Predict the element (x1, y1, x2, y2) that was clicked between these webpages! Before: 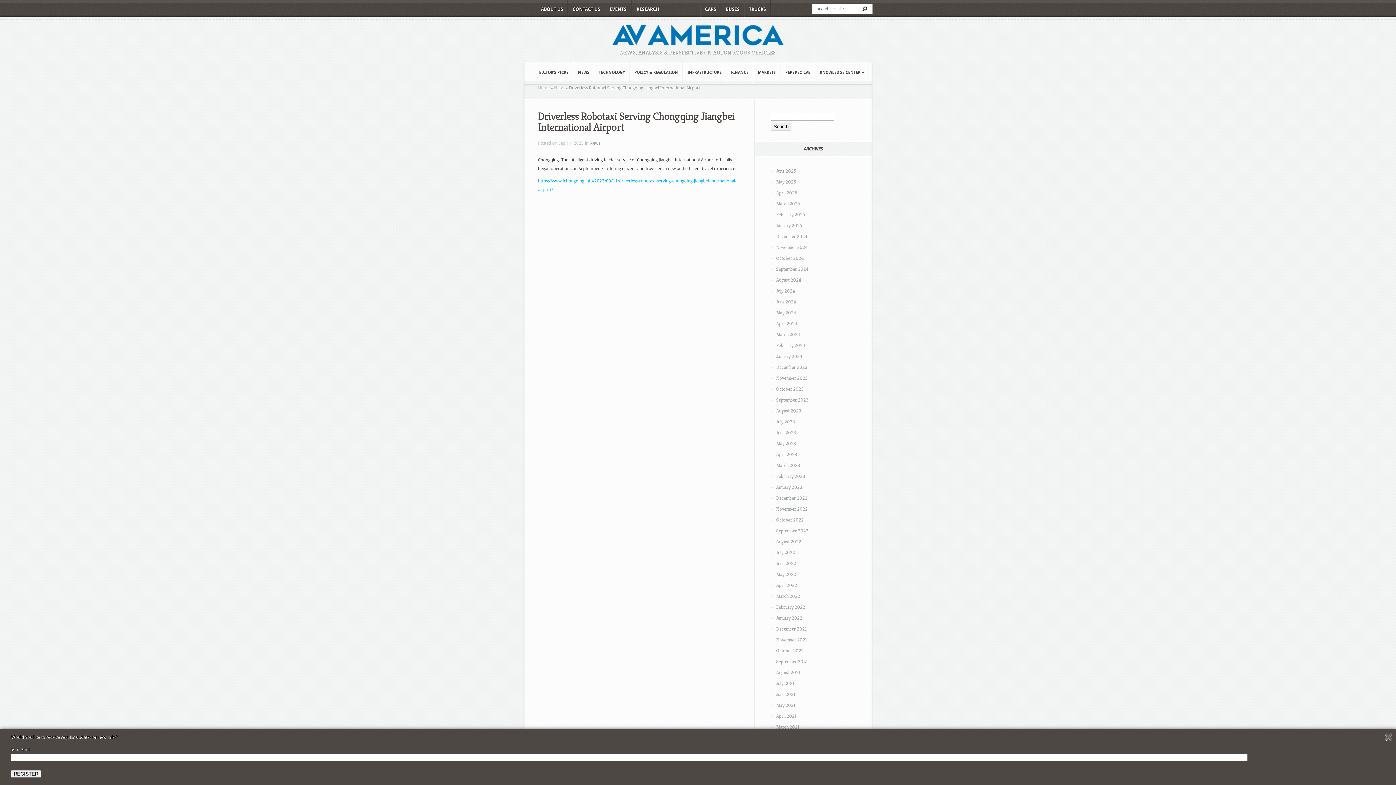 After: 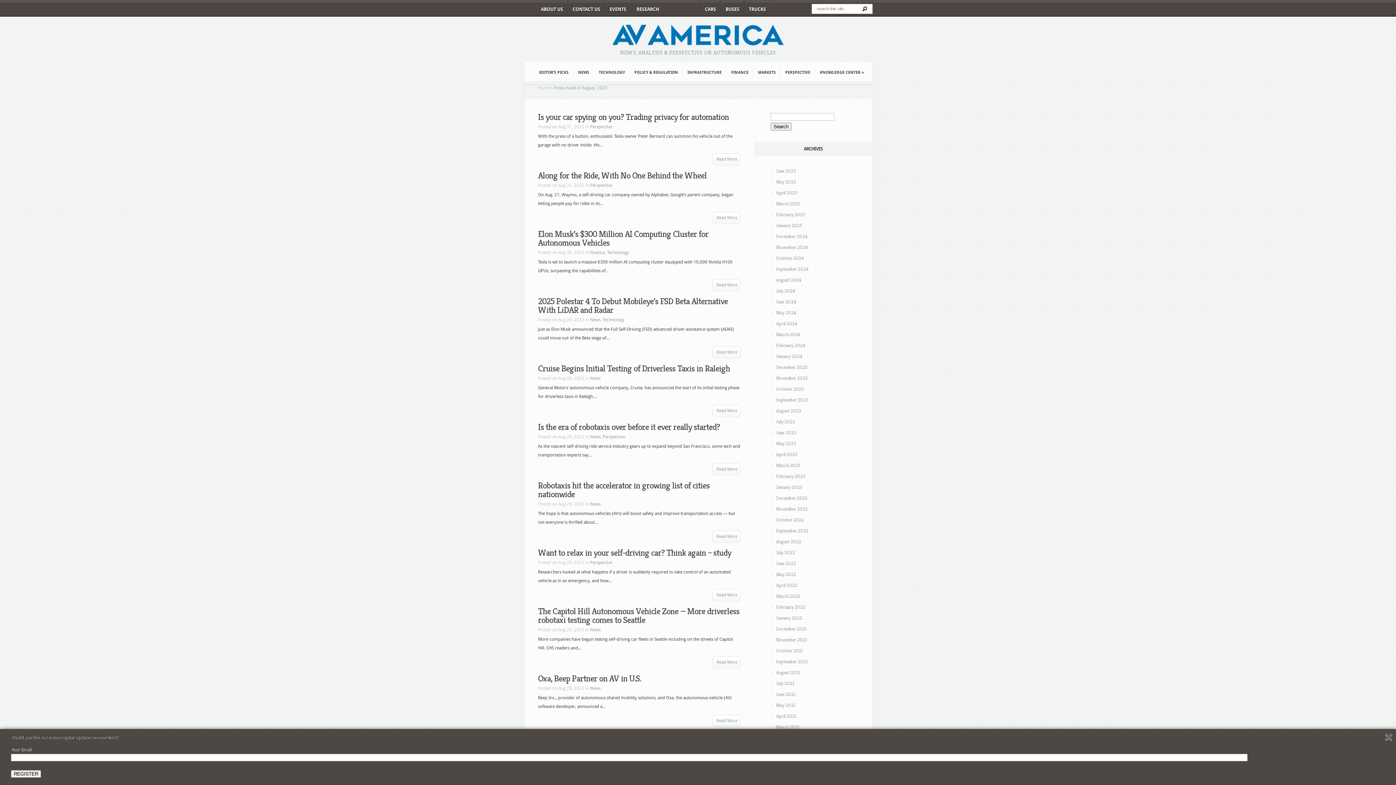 Action: bbox: (776, 408, 801, 414) label: August 2023